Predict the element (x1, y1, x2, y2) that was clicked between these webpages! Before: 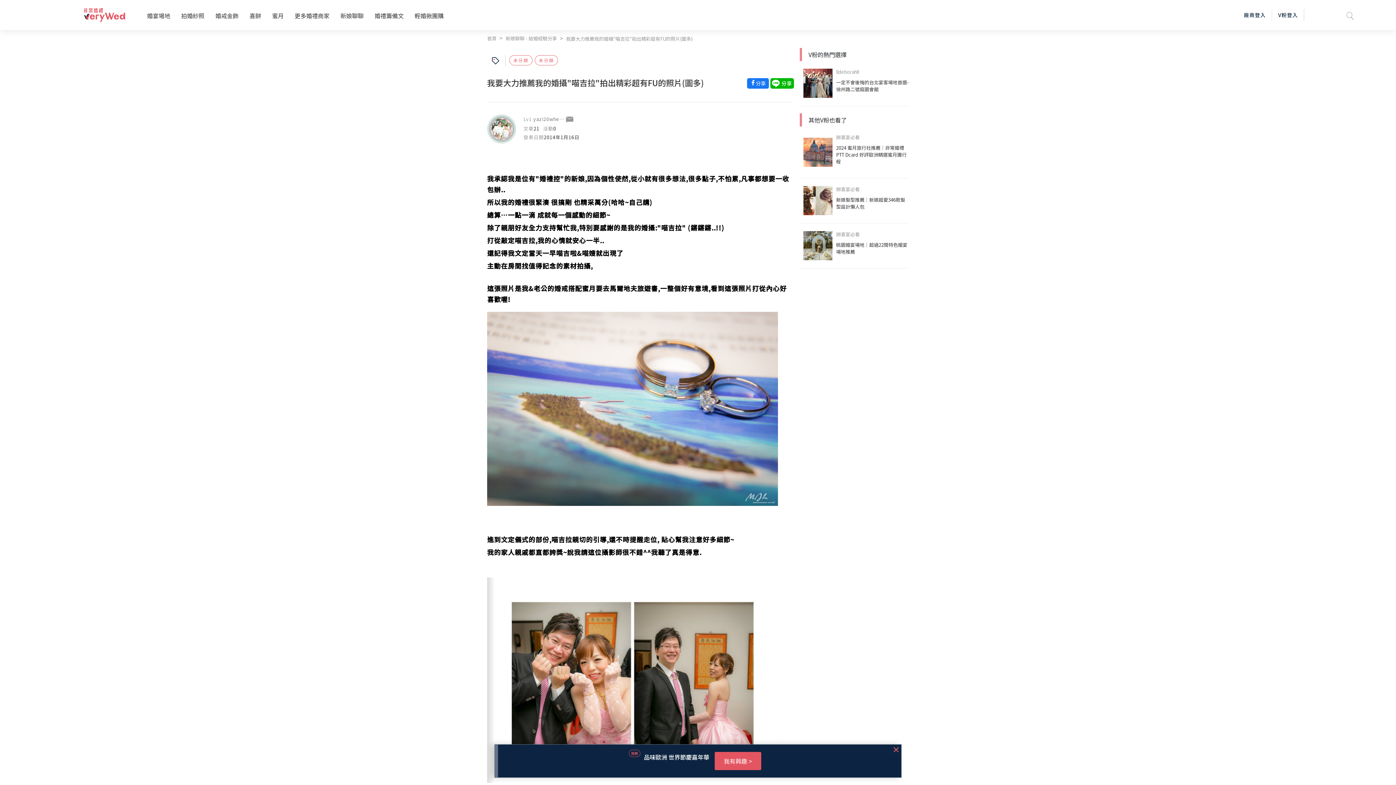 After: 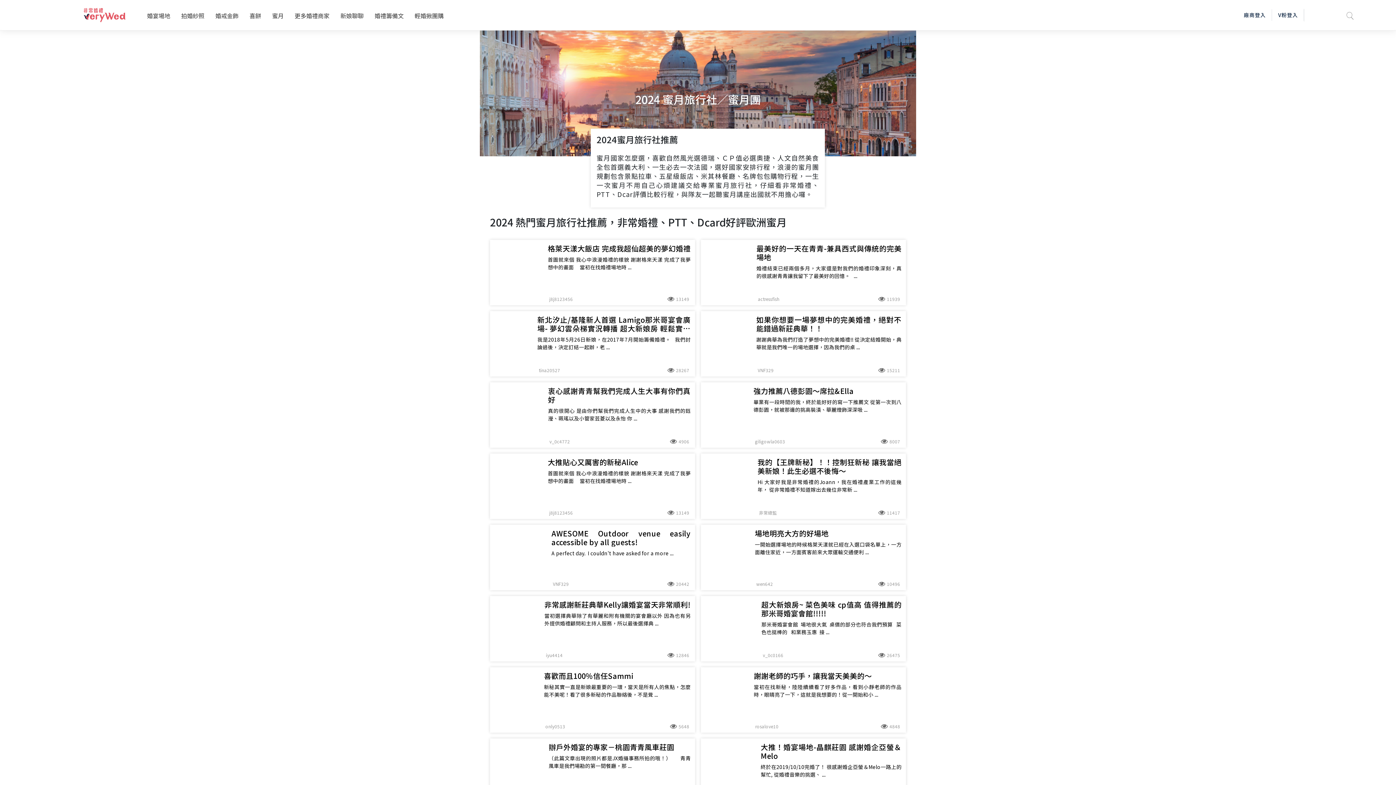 Action: bbox: (800, 126, 909, 178) label: 辦喜宴必看

2024 蜜月旅行社推薦｜非常婚禮 PTT Dcard 好評歐洲精選蜜月團行程